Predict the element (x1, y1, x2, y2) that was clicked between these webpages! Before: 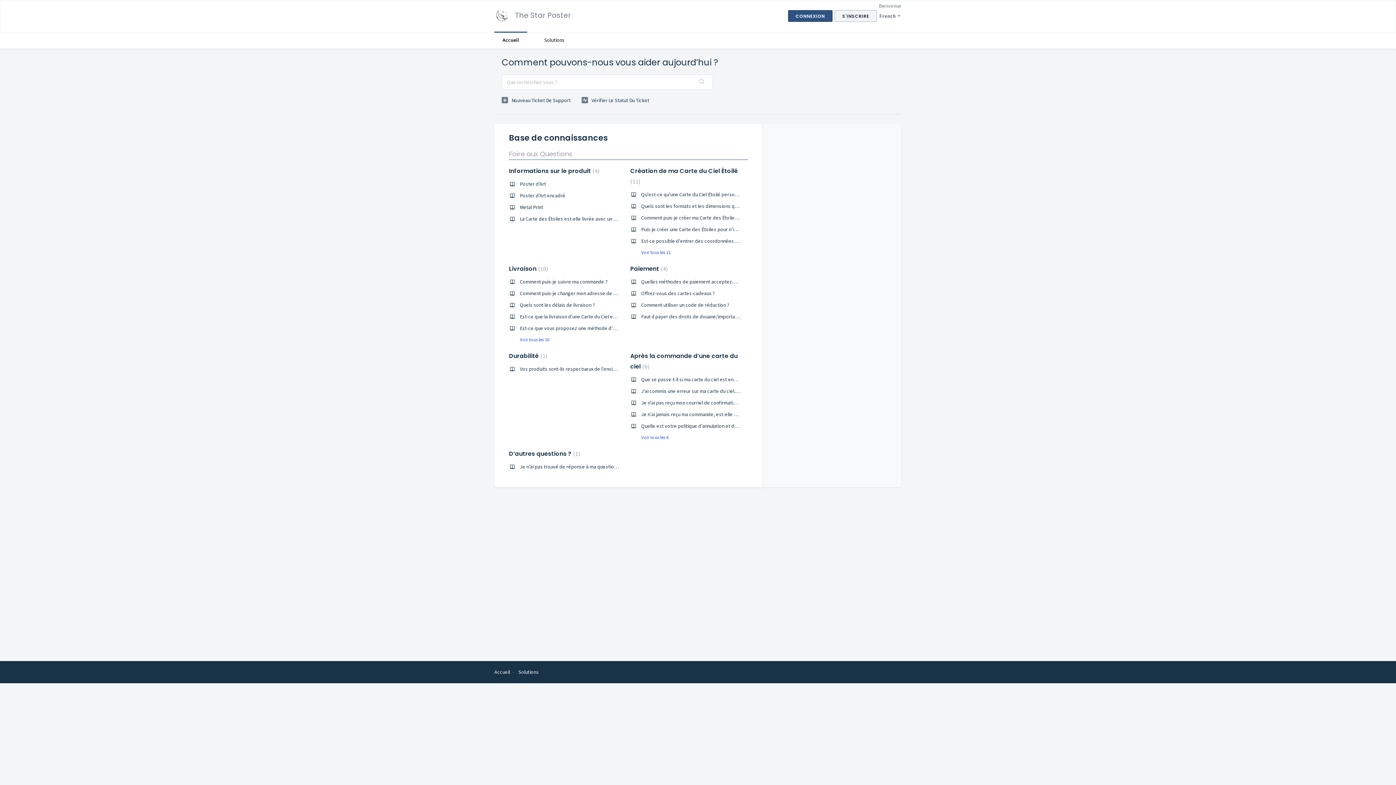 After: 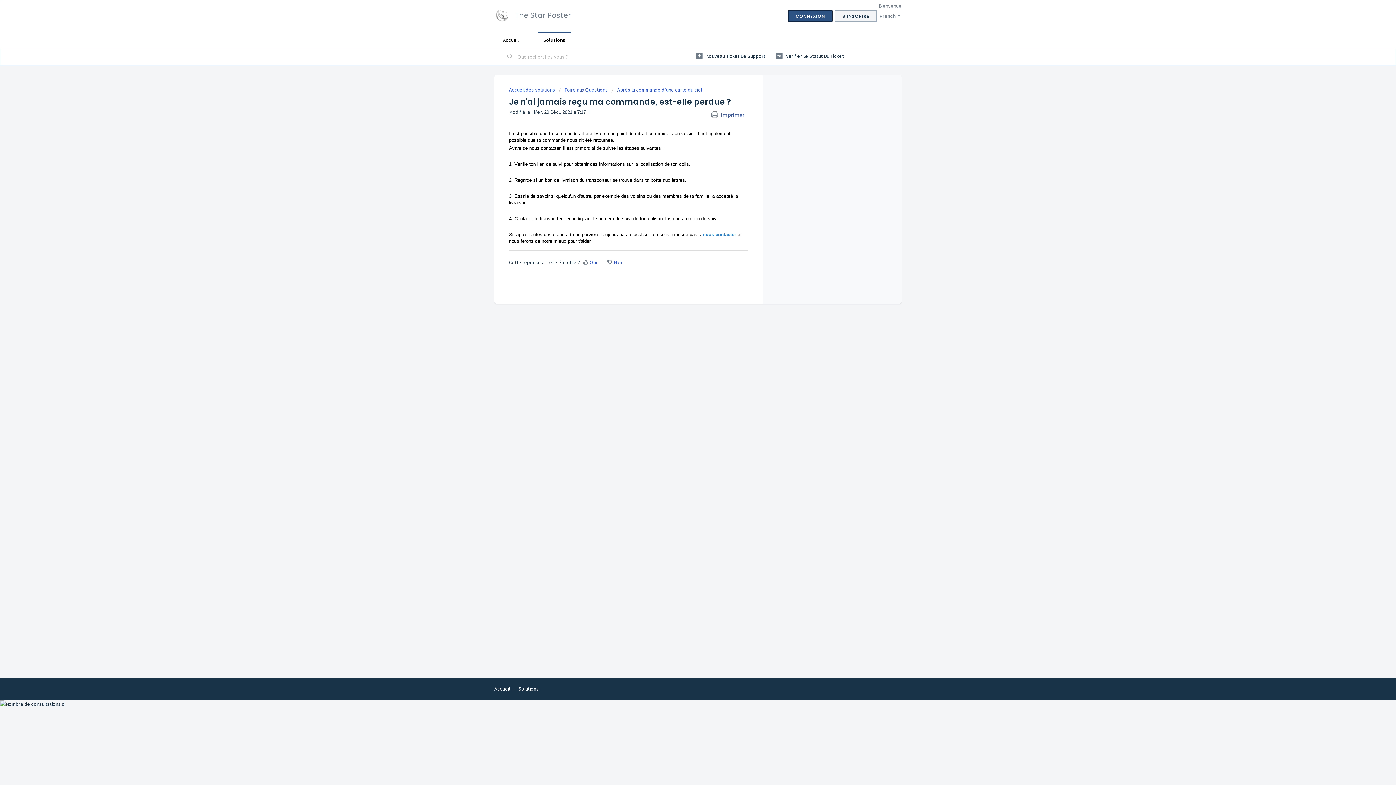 Action: bbox: (641, 411, 753, 417) label: Je n'ai jamais reçu ma commande, est-elle perdue ?